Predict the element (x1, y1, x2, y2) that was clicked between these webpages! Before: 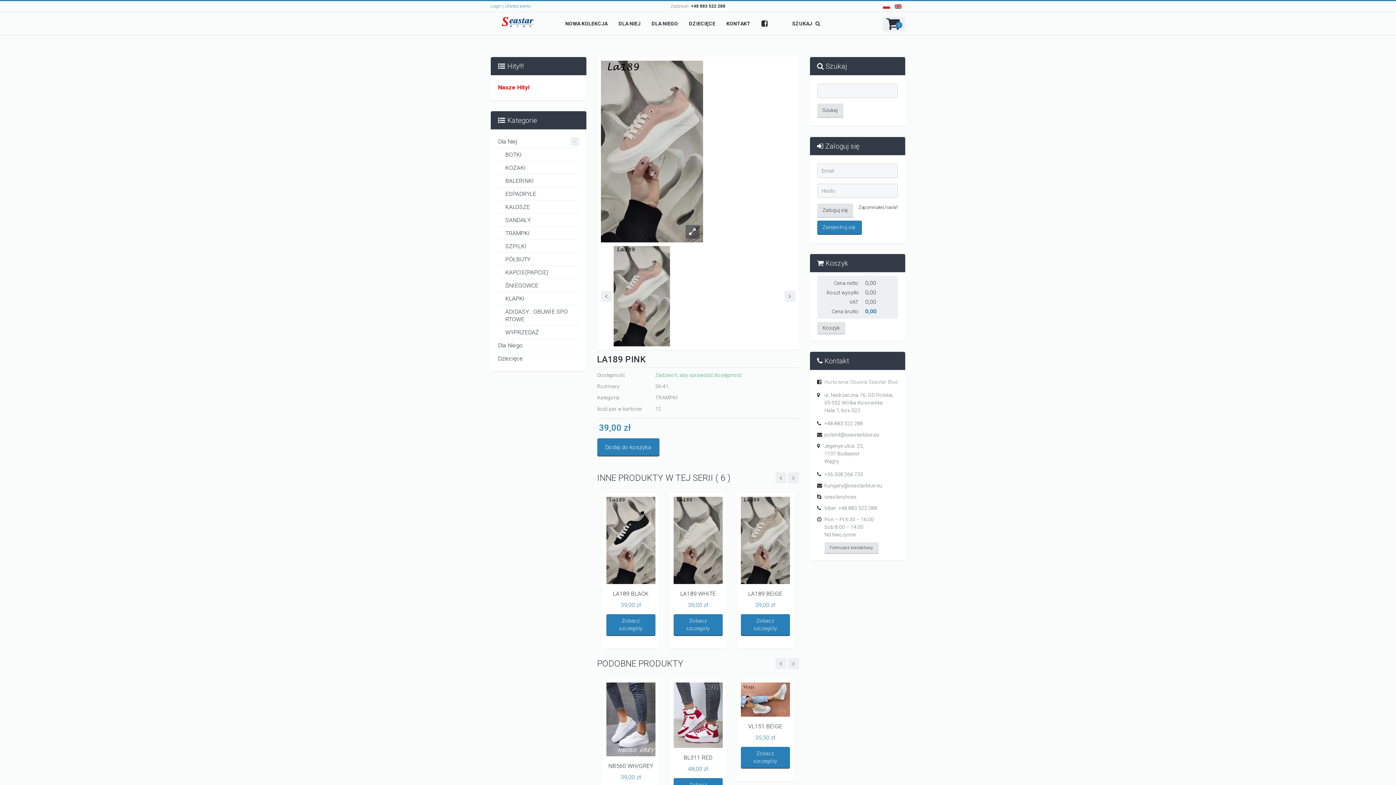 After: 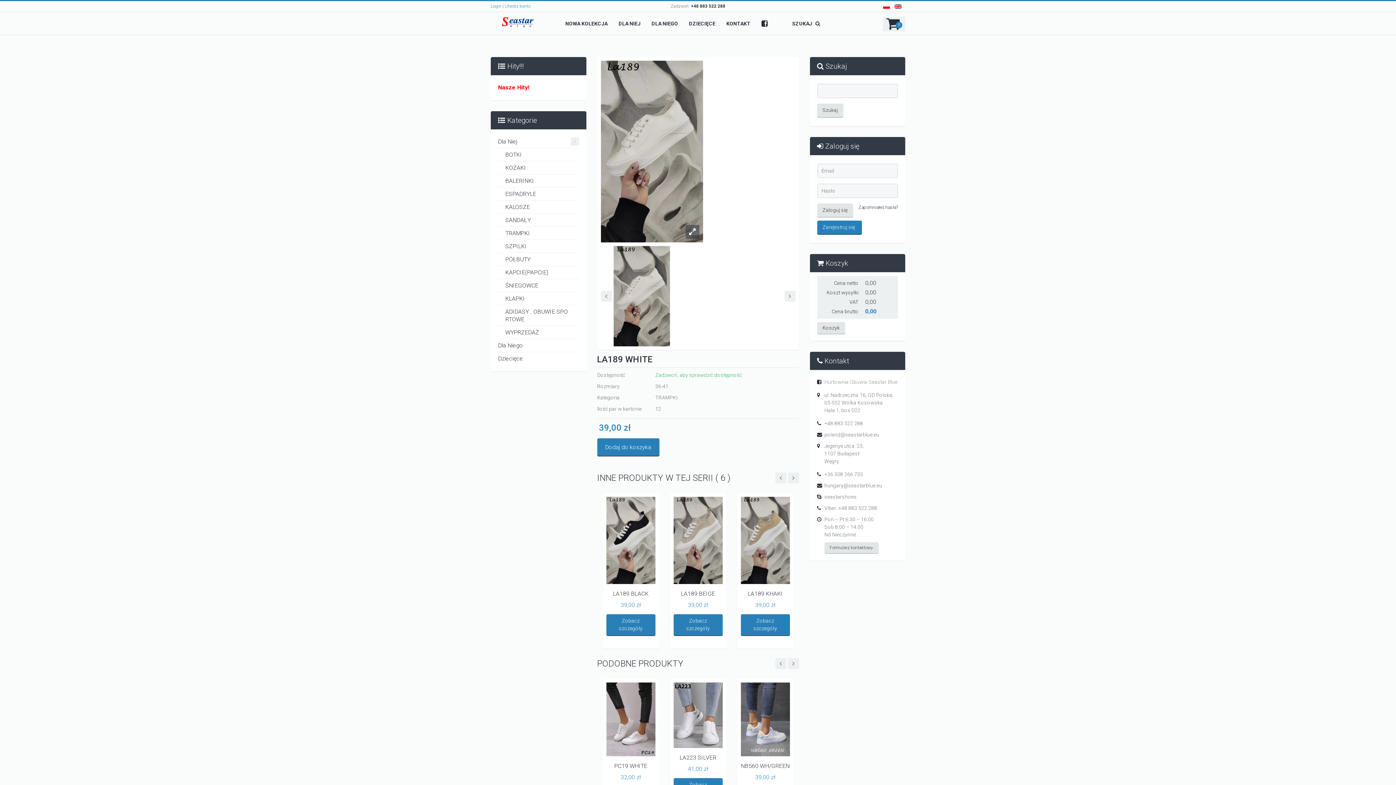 Action: label: Zobacz szczegóły bbox: (673, 614, 722, 635)